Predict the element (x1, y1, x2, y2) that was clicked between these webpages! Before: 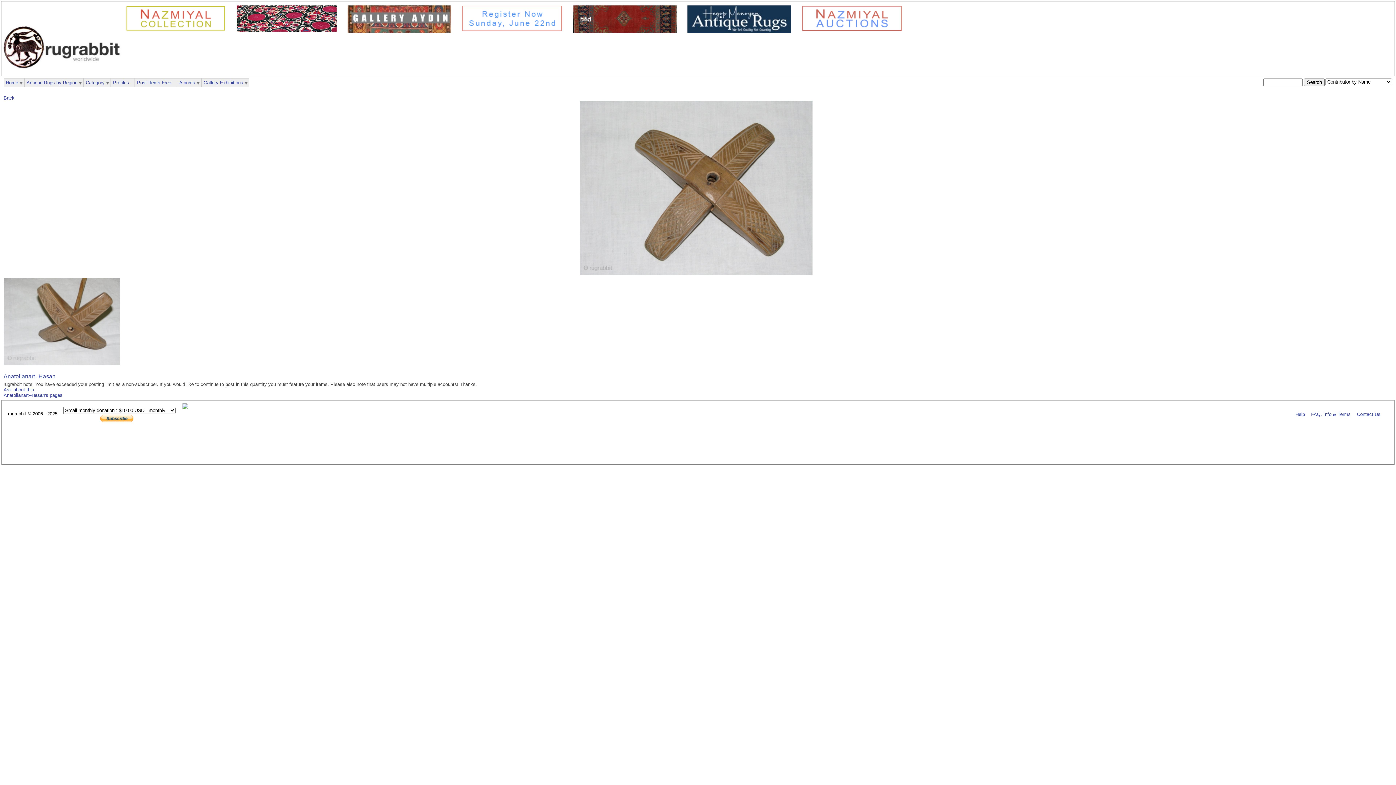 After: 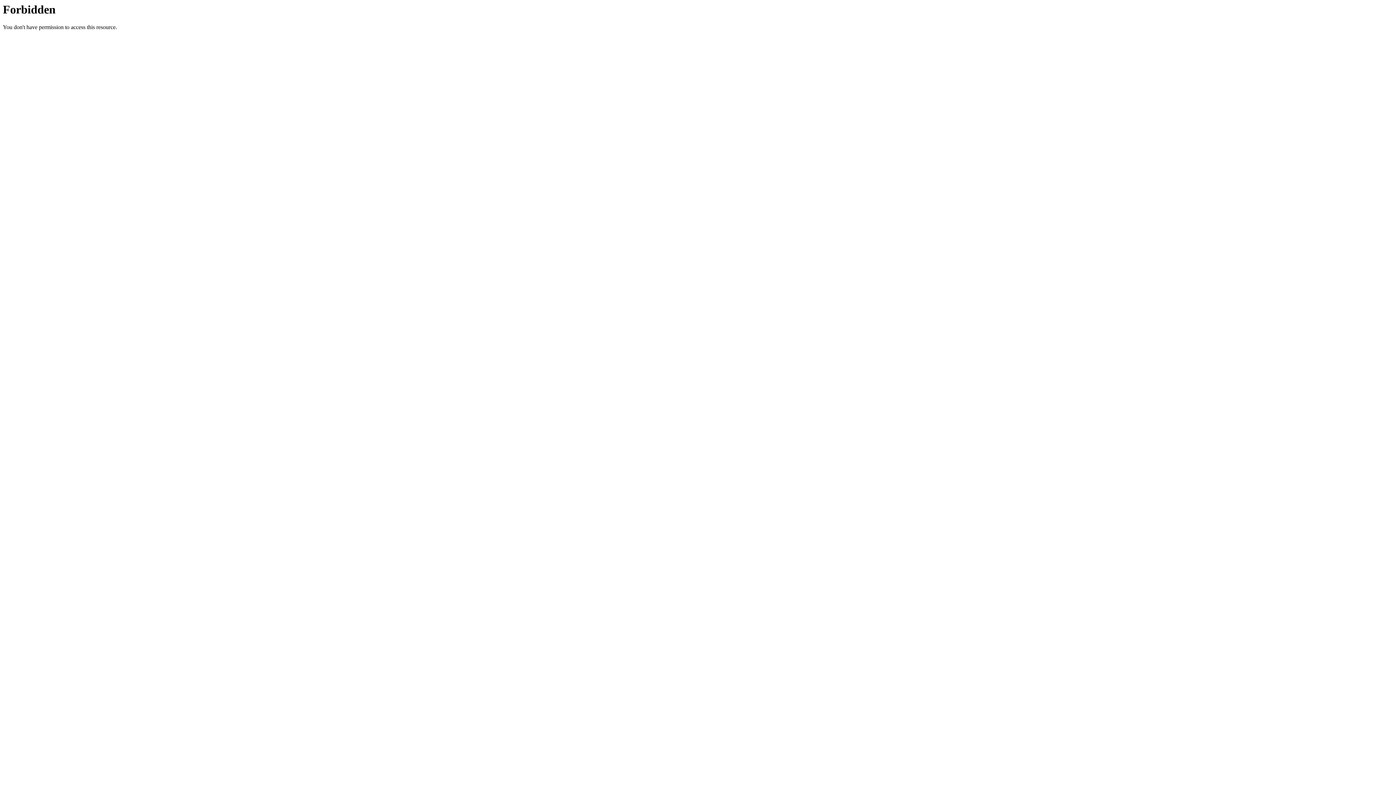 Action: bbox: (24, 78, 79, 86) label: Antique Rugs by Region